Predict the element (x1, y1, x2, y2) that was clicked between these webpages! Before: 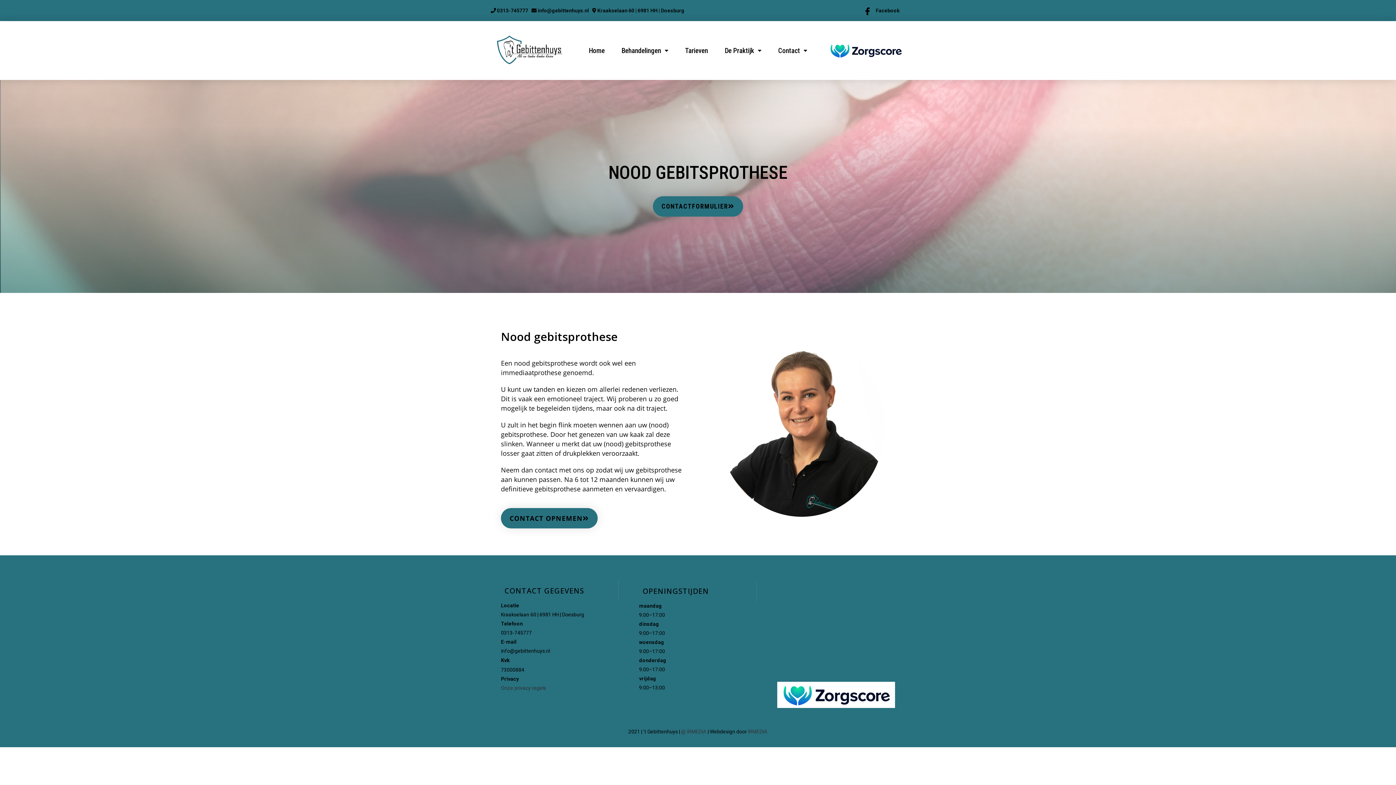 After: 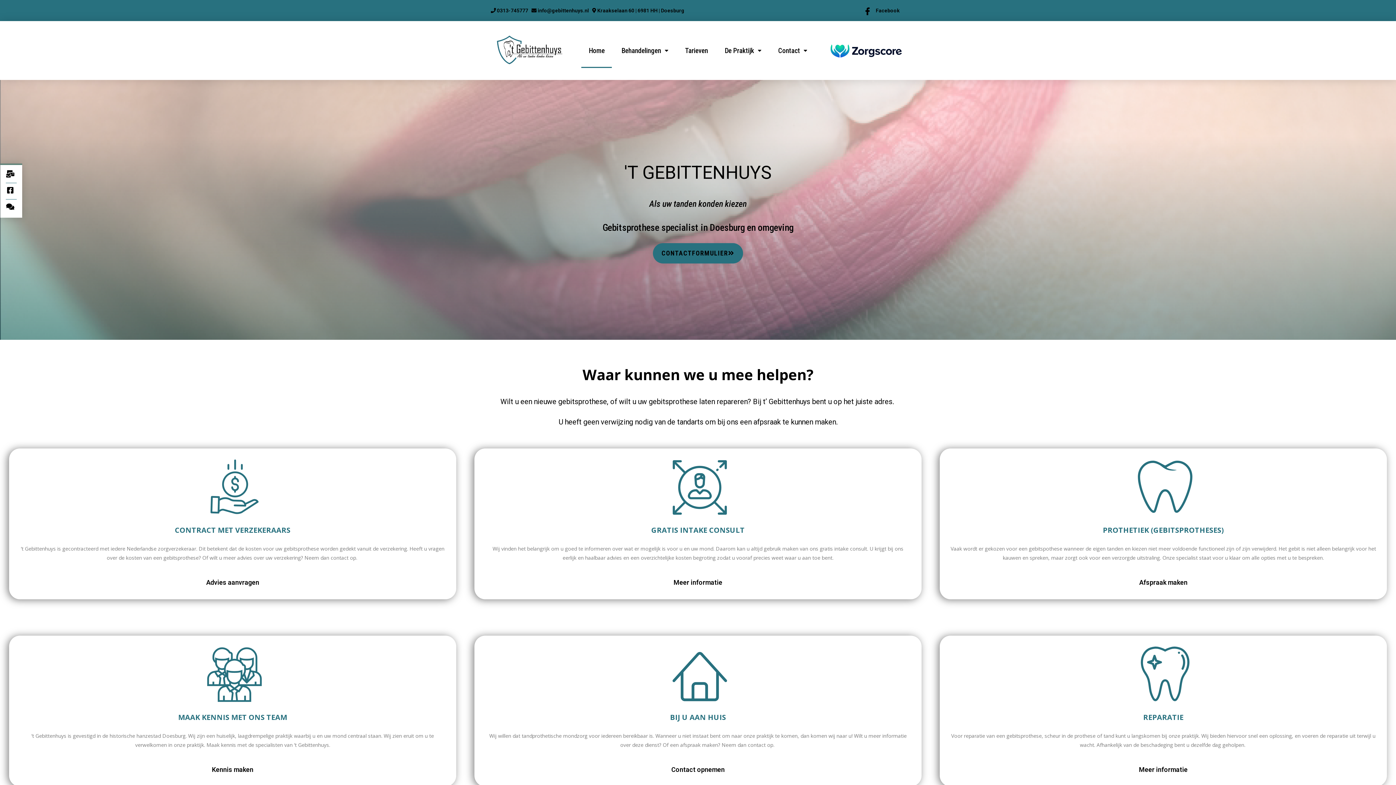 Action: bbox: (490, 21, 569, 80)